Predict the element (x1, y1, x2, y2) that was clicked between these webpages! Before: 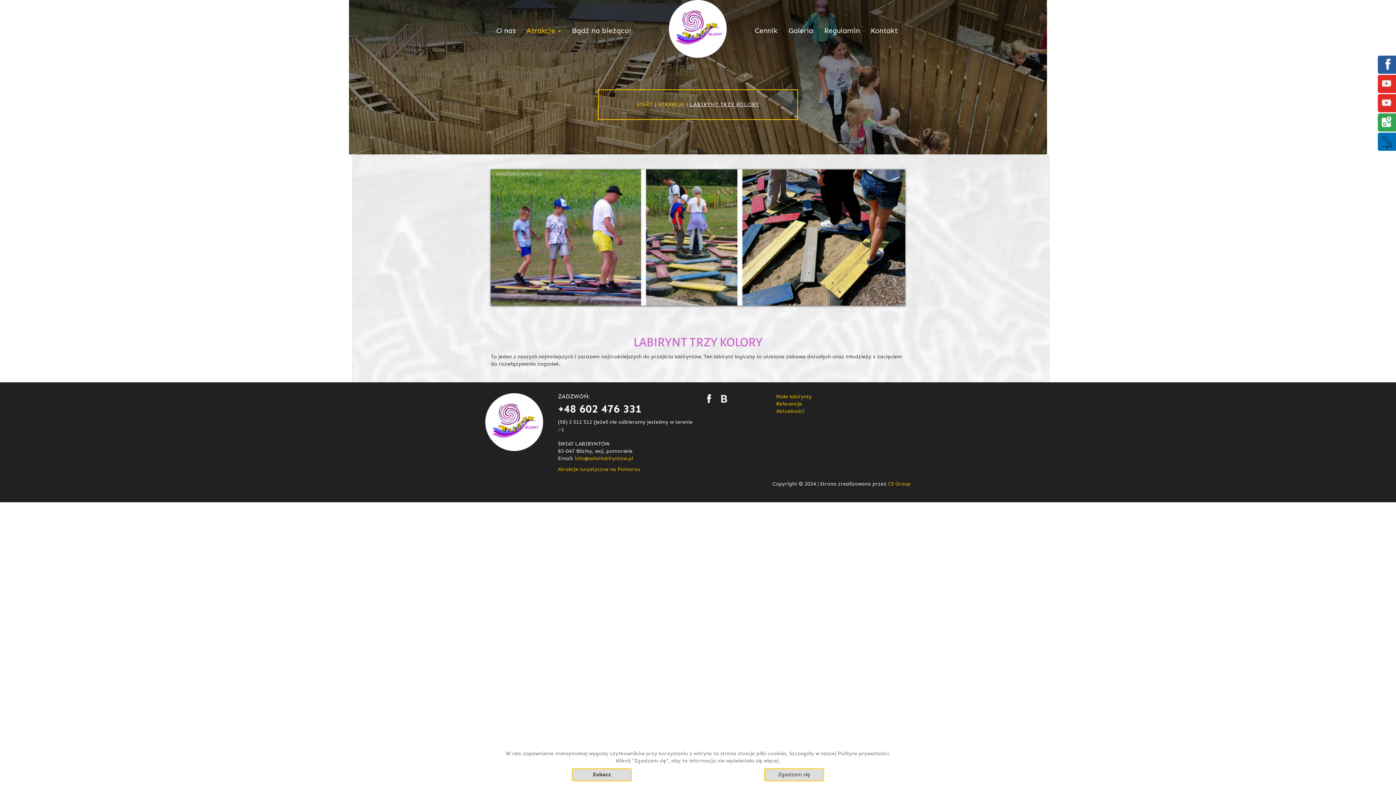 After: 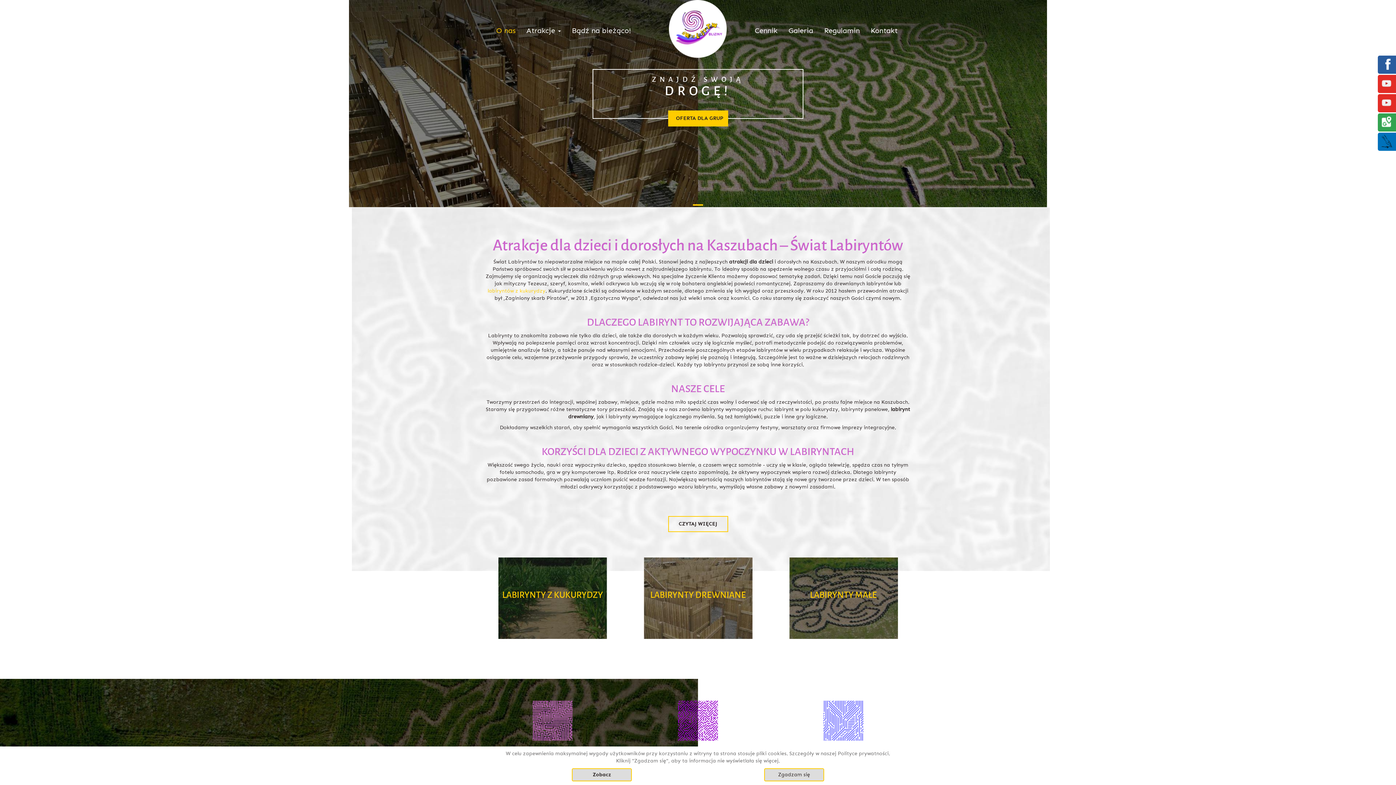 Action: label: O nas bbox: (490, 21, 521, 40)